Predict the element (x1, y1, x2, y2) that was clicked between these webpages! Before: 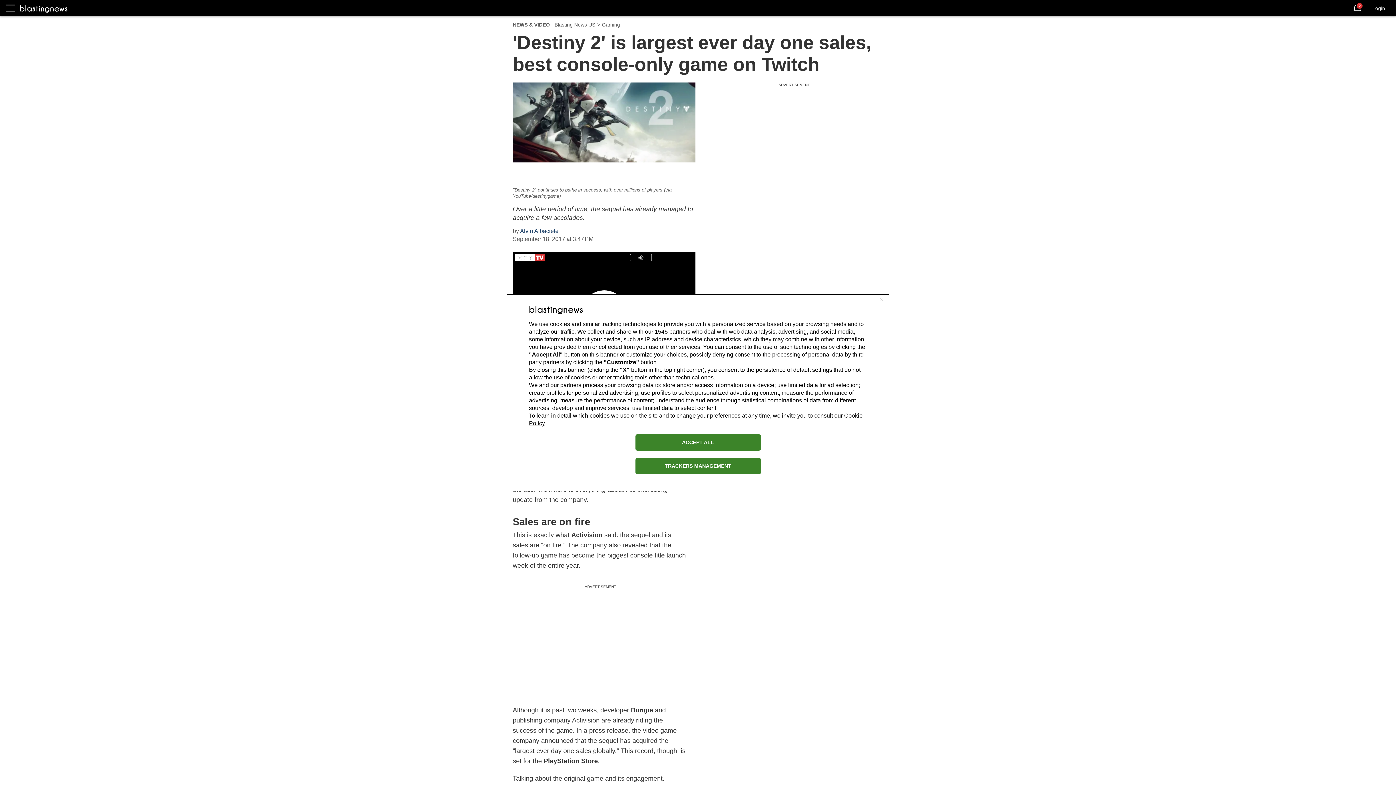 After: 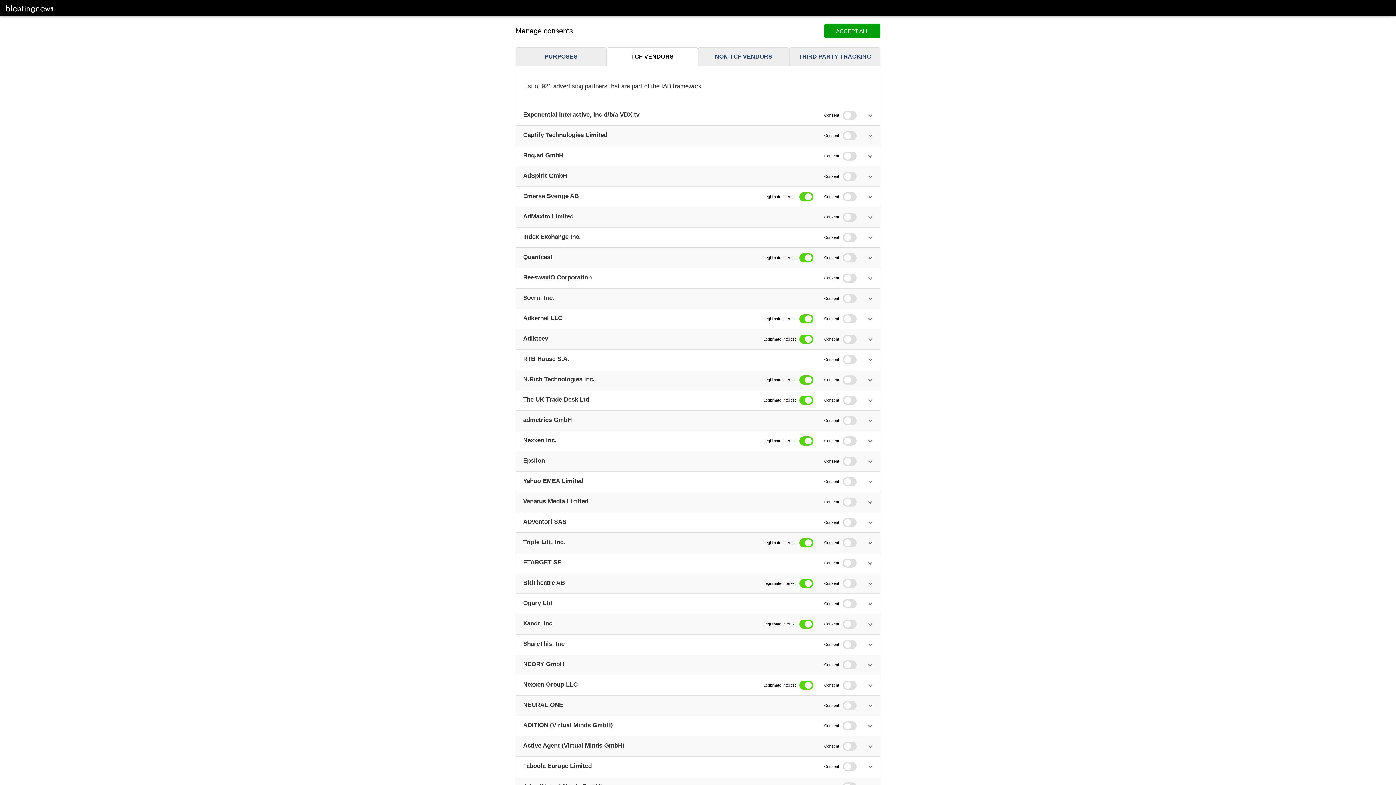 Action: label: 1545 bbox: (654, 328, 668, 334)